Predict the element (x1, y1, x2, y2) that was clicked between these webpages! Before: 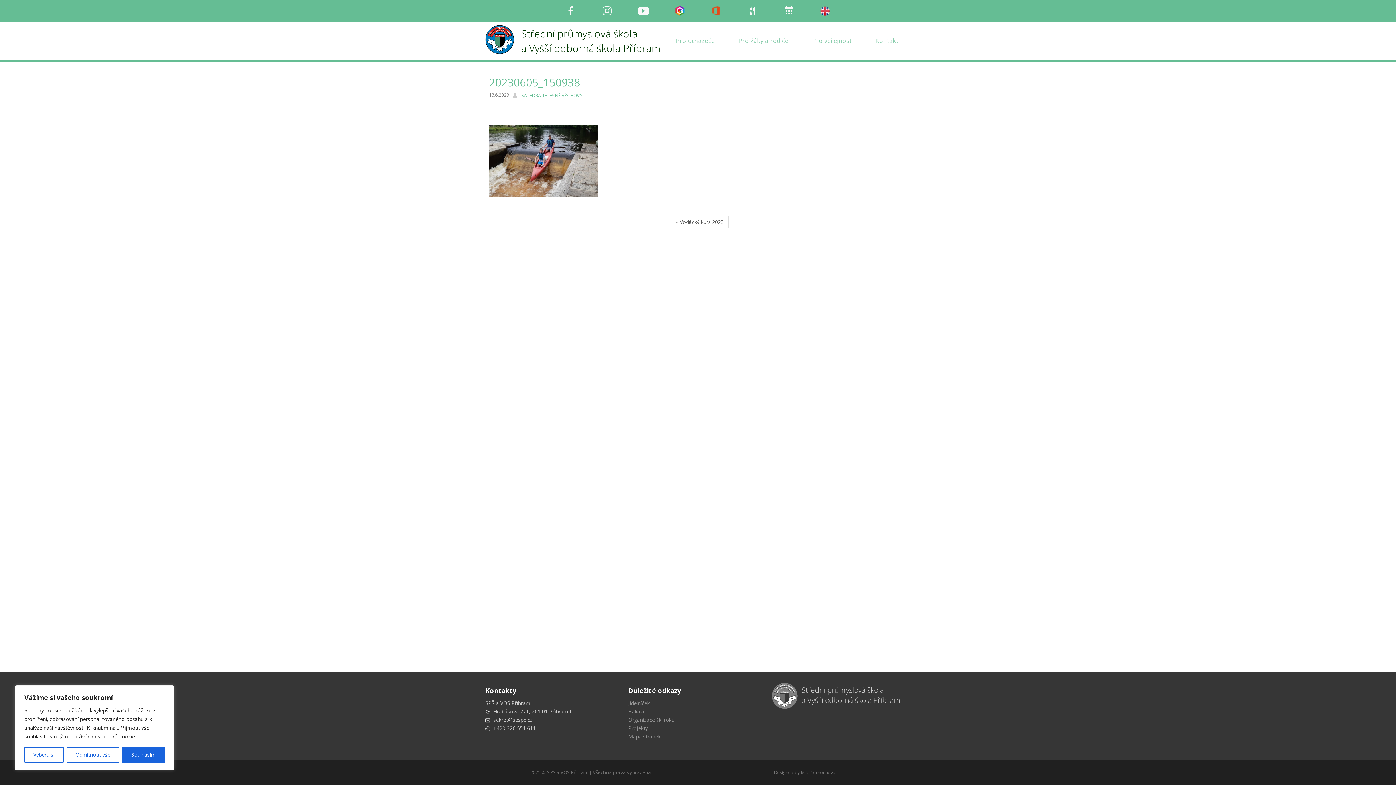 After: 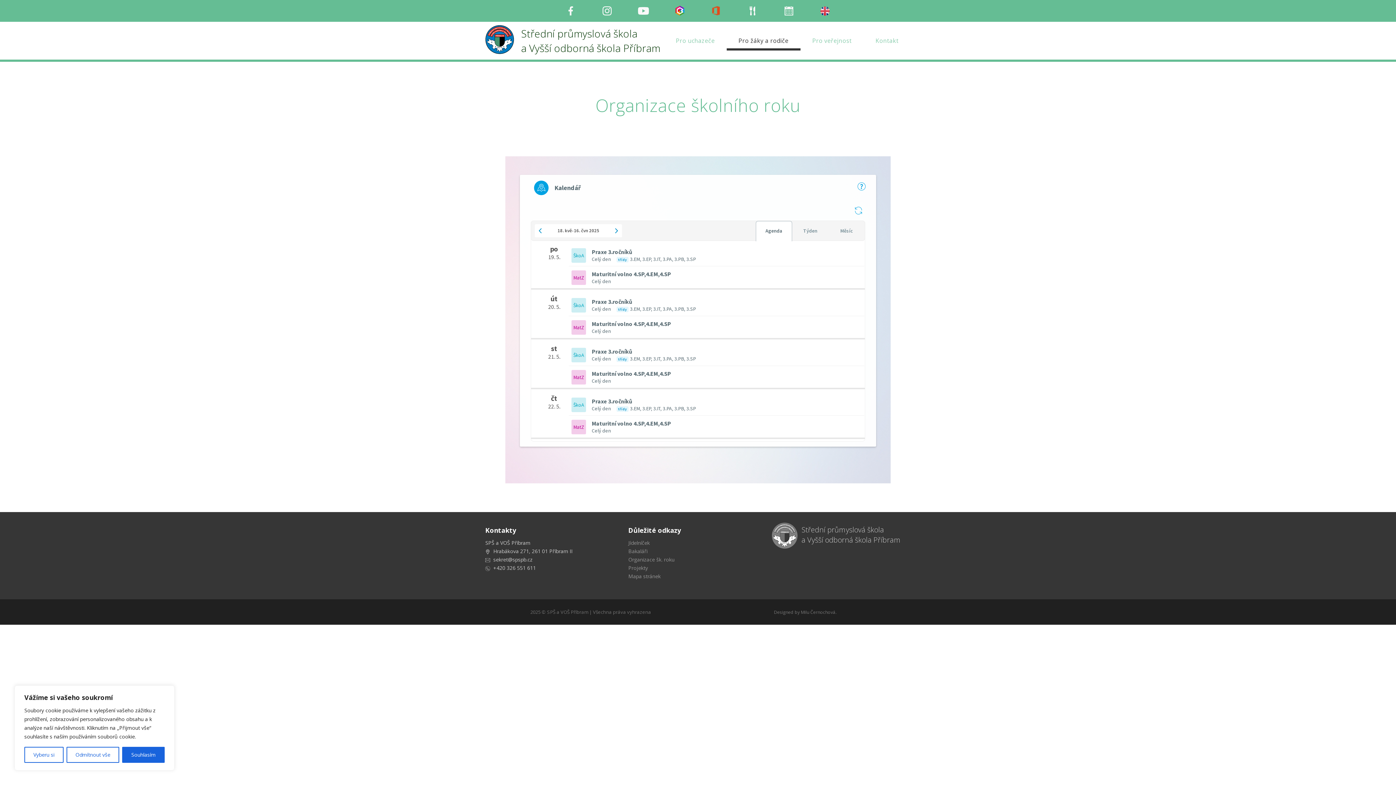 Action: label: Organizace školního roku bbox: (778, 1, 800, 20)